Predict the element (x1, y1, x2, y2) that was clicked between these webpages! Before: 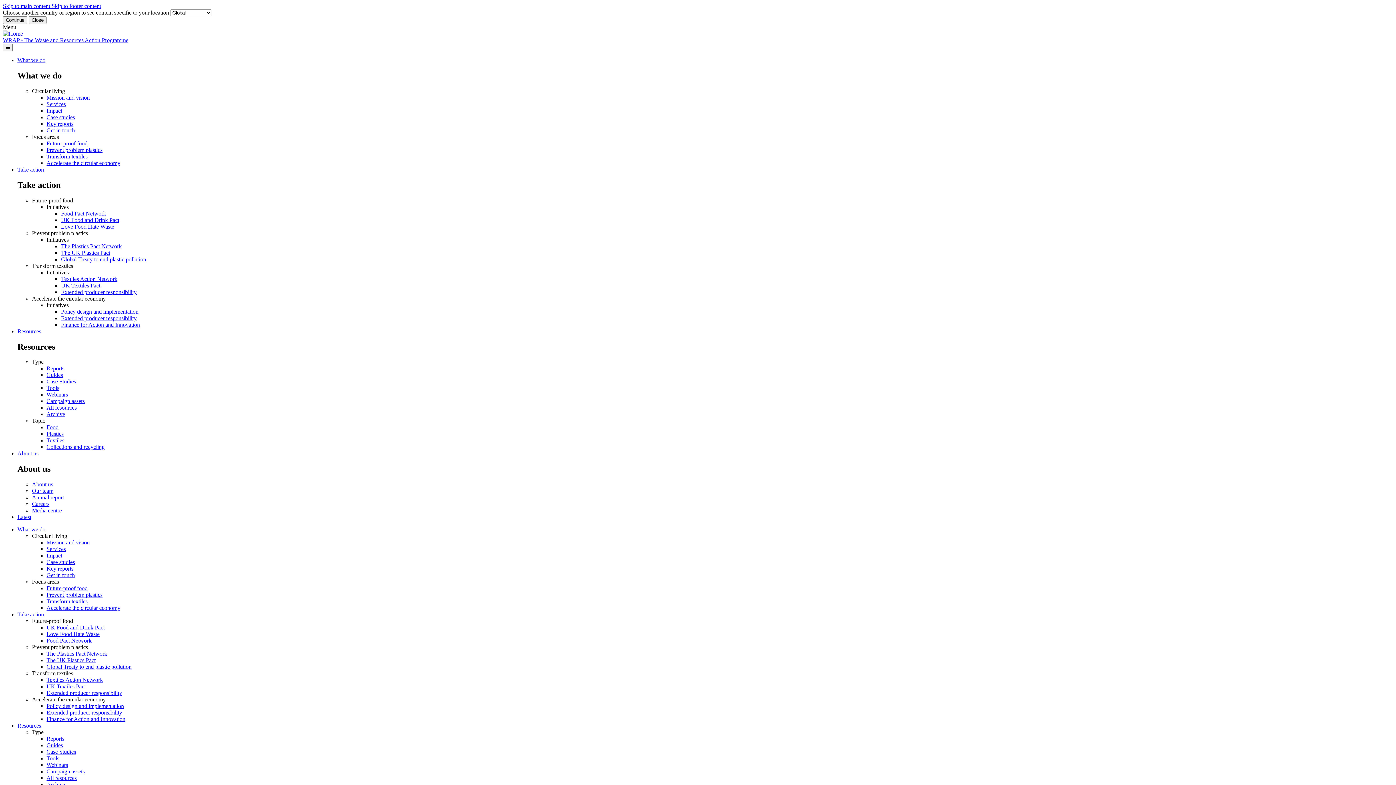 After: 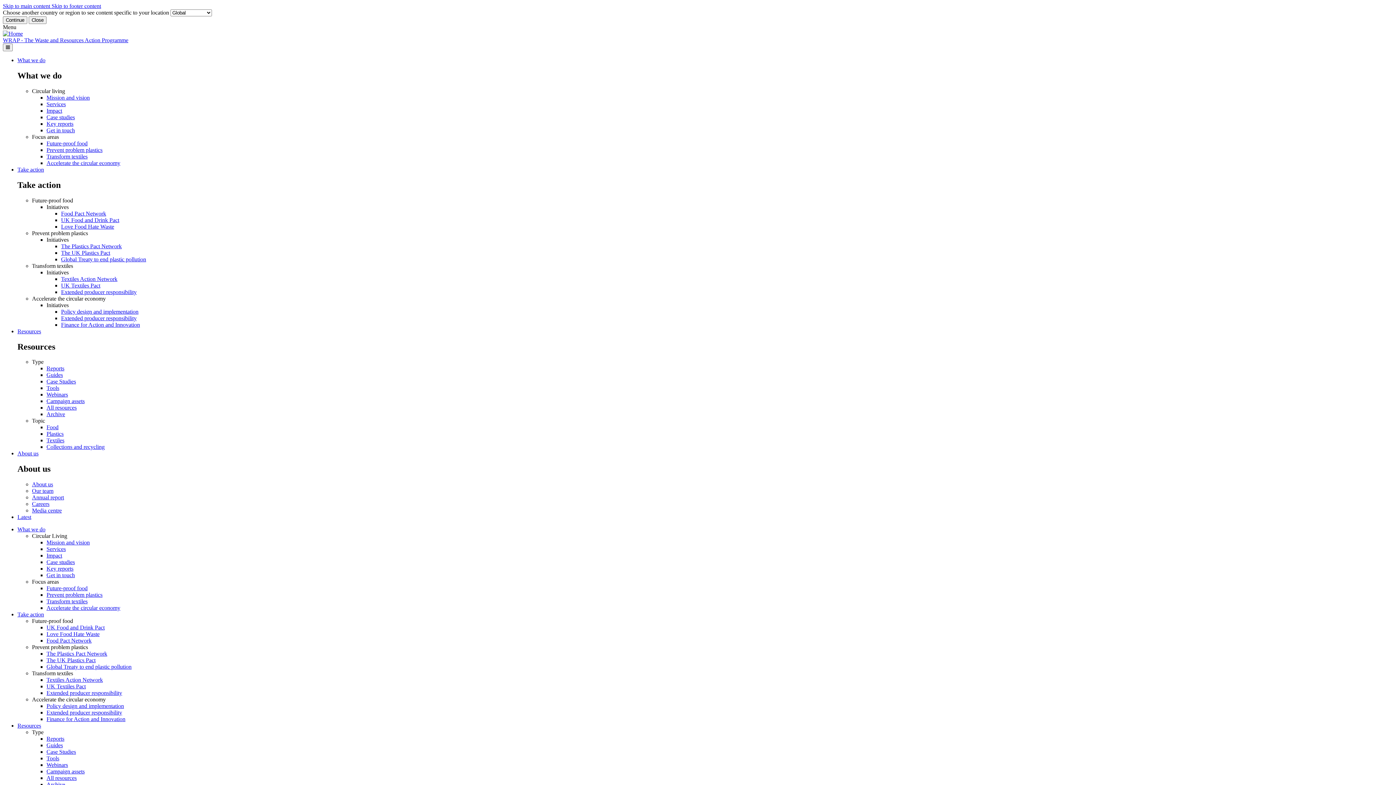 Action: label: Policy design and implementation bbox: (61, 308, 453, 315)